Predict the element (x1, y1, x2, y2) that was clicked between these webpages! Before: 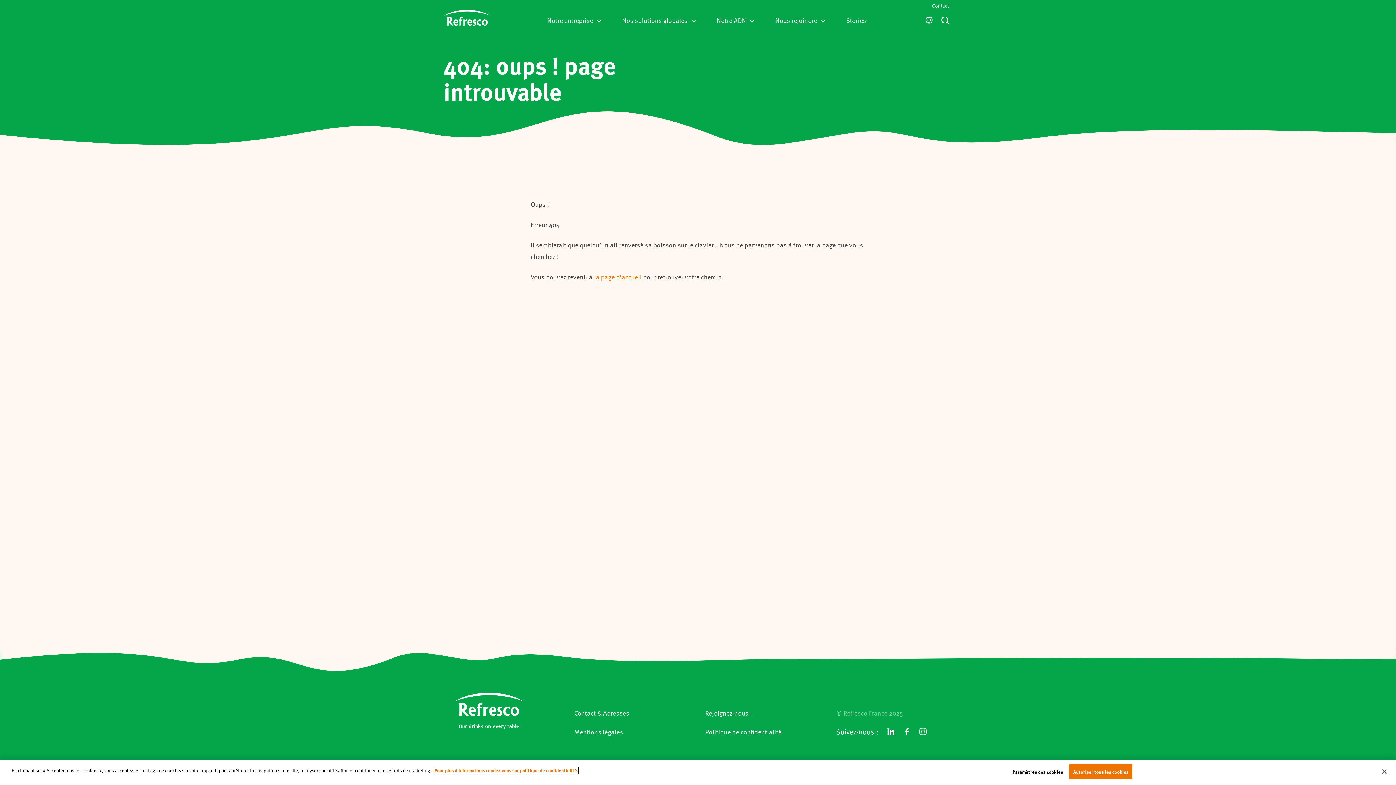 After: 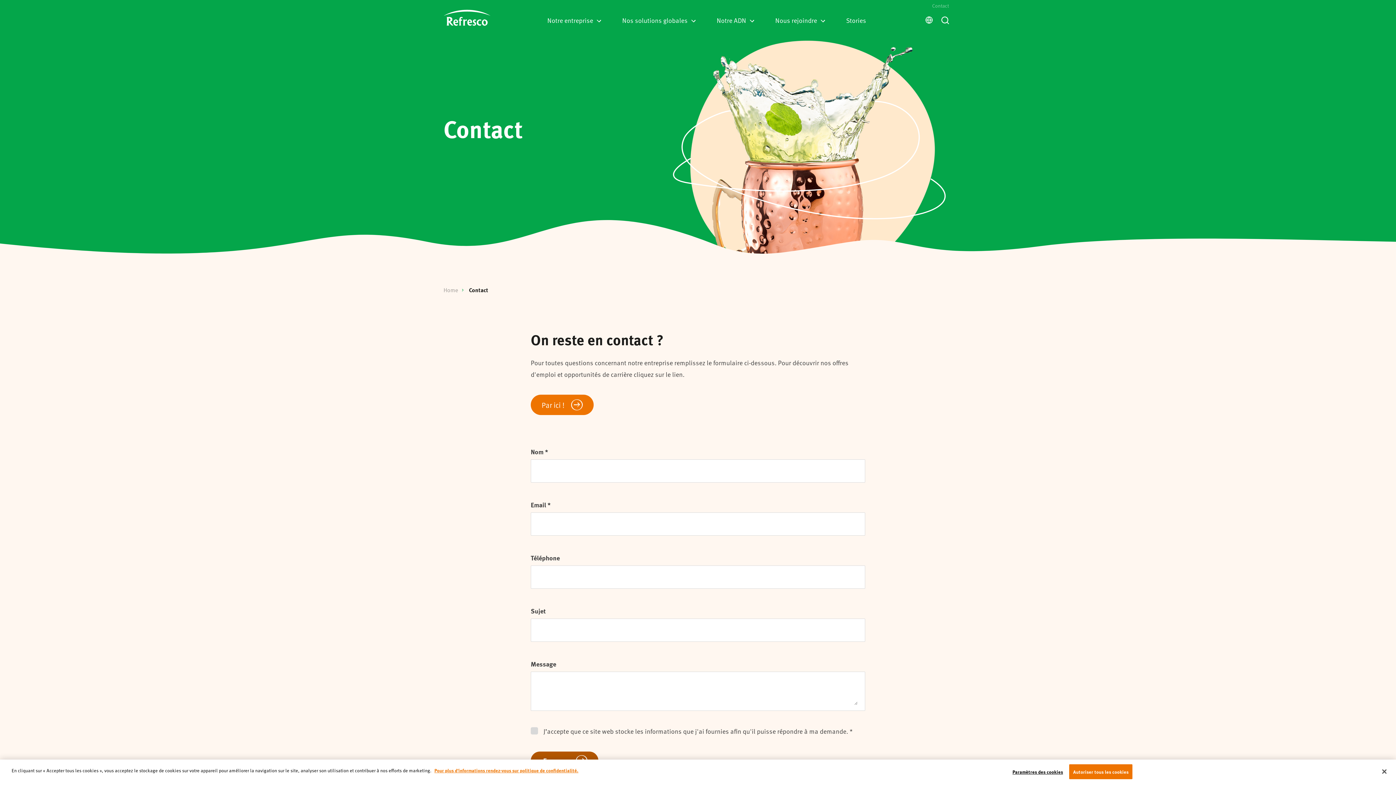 Action: label: Contact bbox: (927, 0, 952, 11)